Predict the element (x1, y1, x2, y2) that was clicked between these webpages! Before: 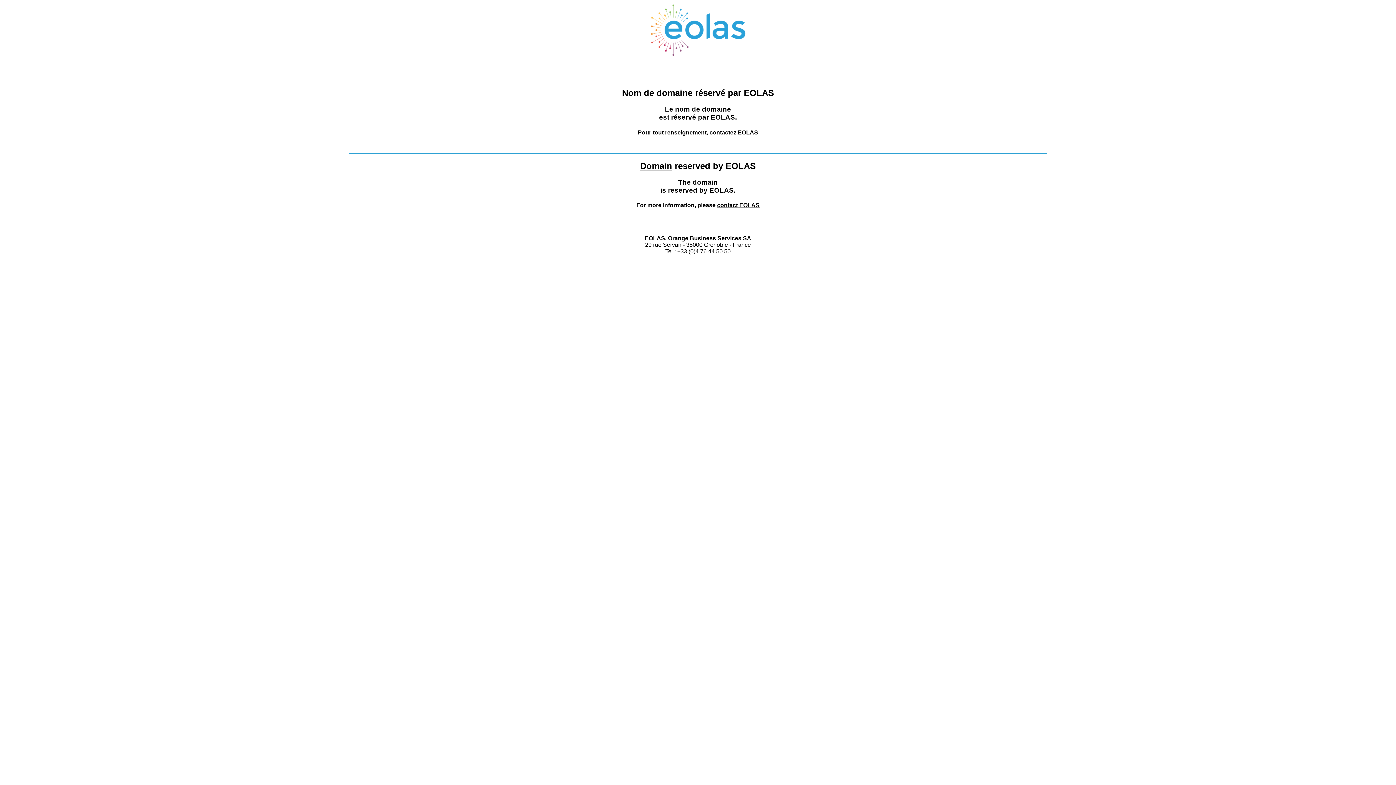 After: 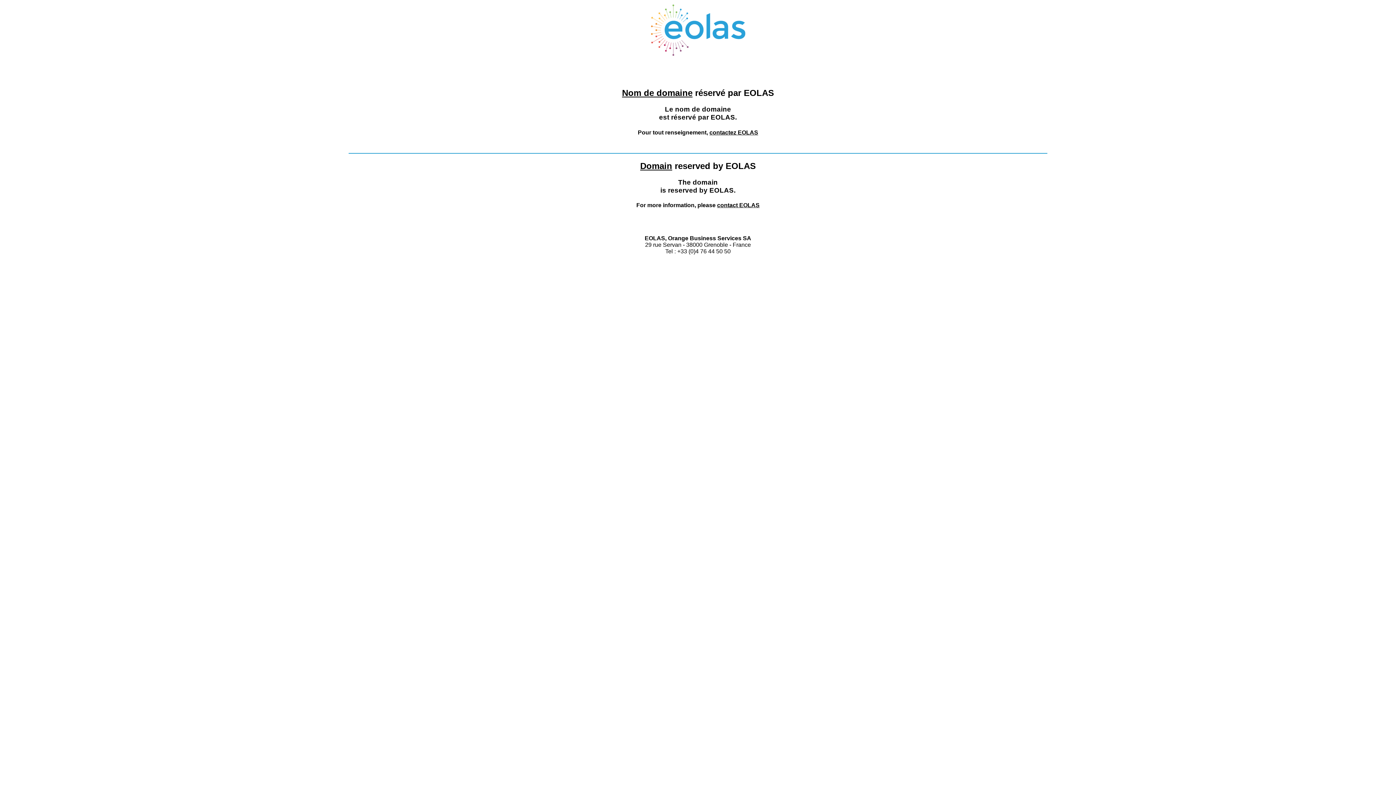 Action: bbox: (0, 153, 1396, 153) label: 
